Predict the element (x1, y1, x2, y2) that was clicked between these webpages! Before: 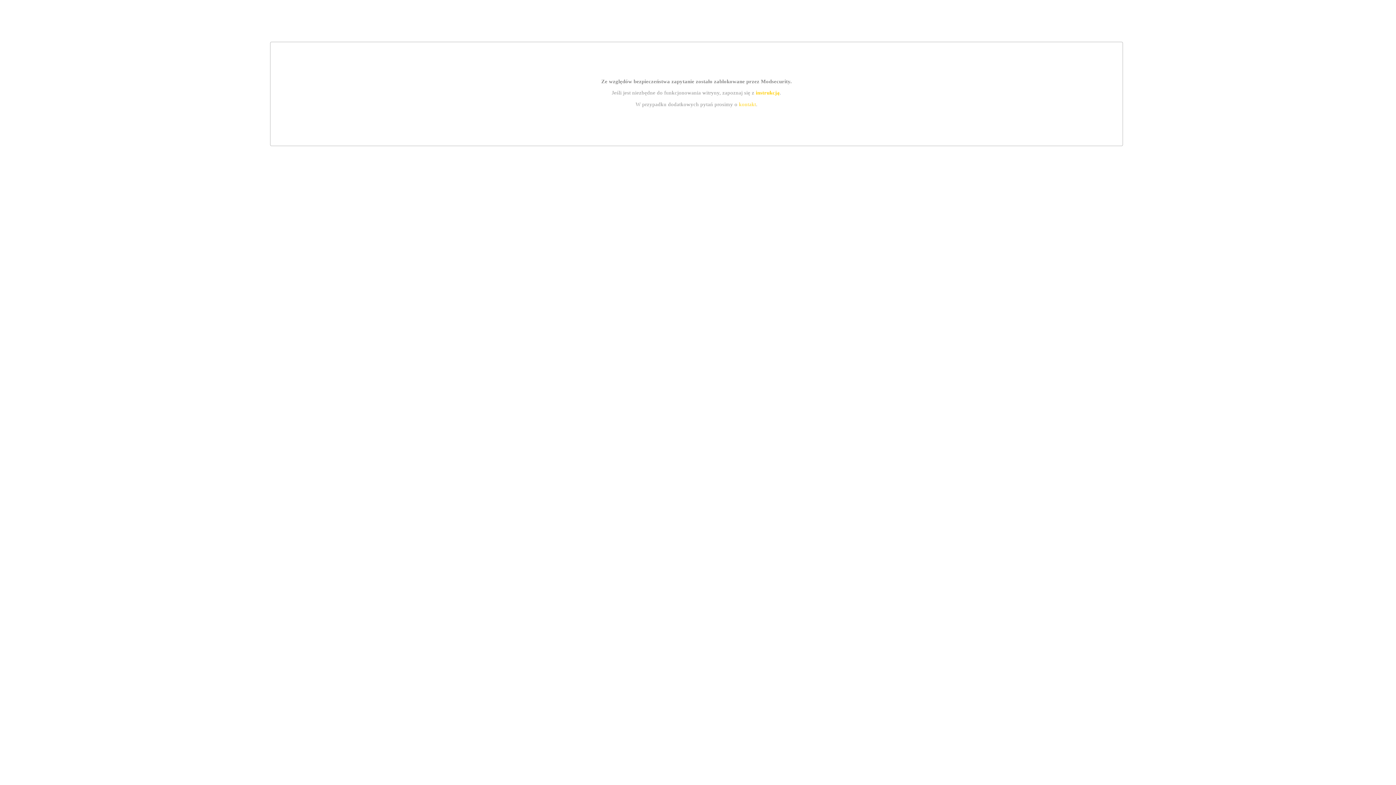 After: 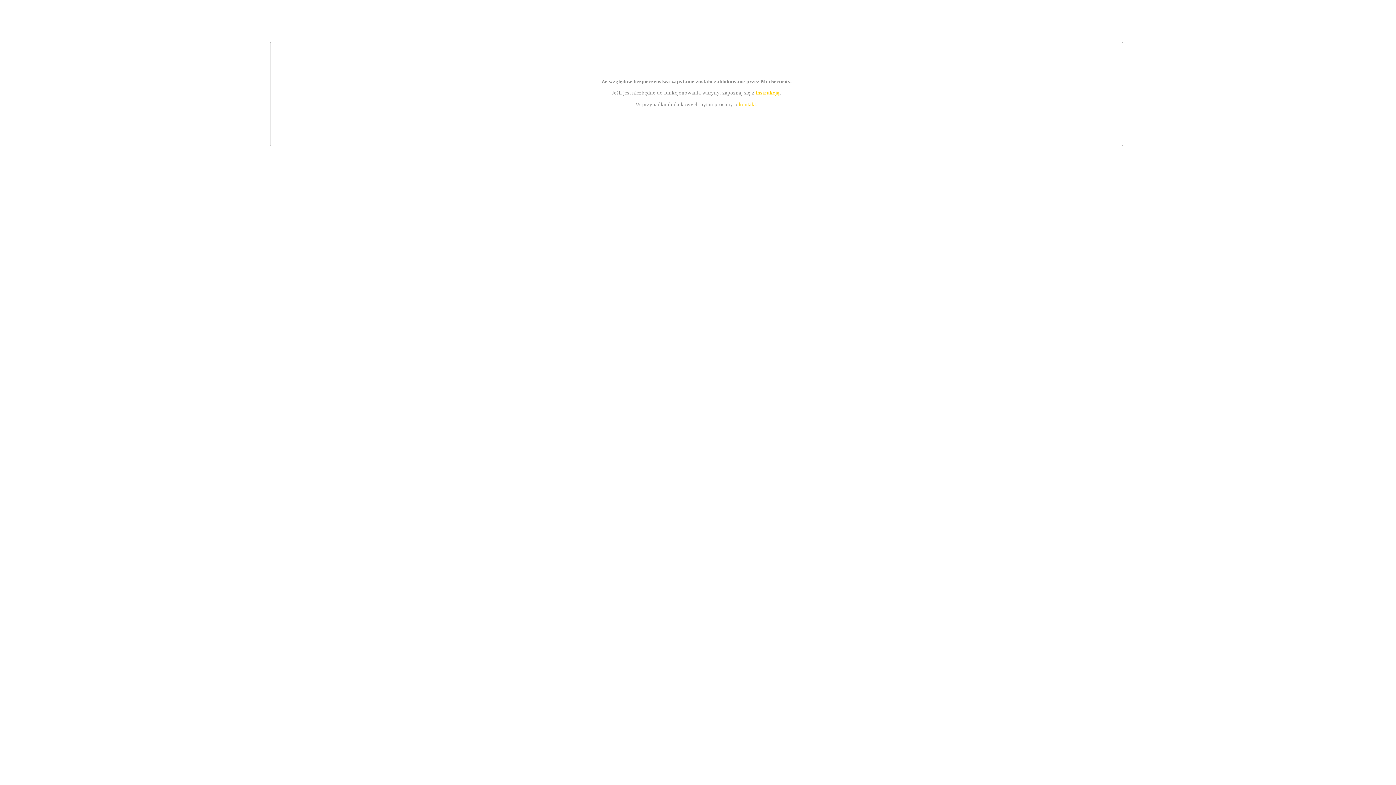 Action: bbox: (755, 89, 779, 95) label: instrukcją